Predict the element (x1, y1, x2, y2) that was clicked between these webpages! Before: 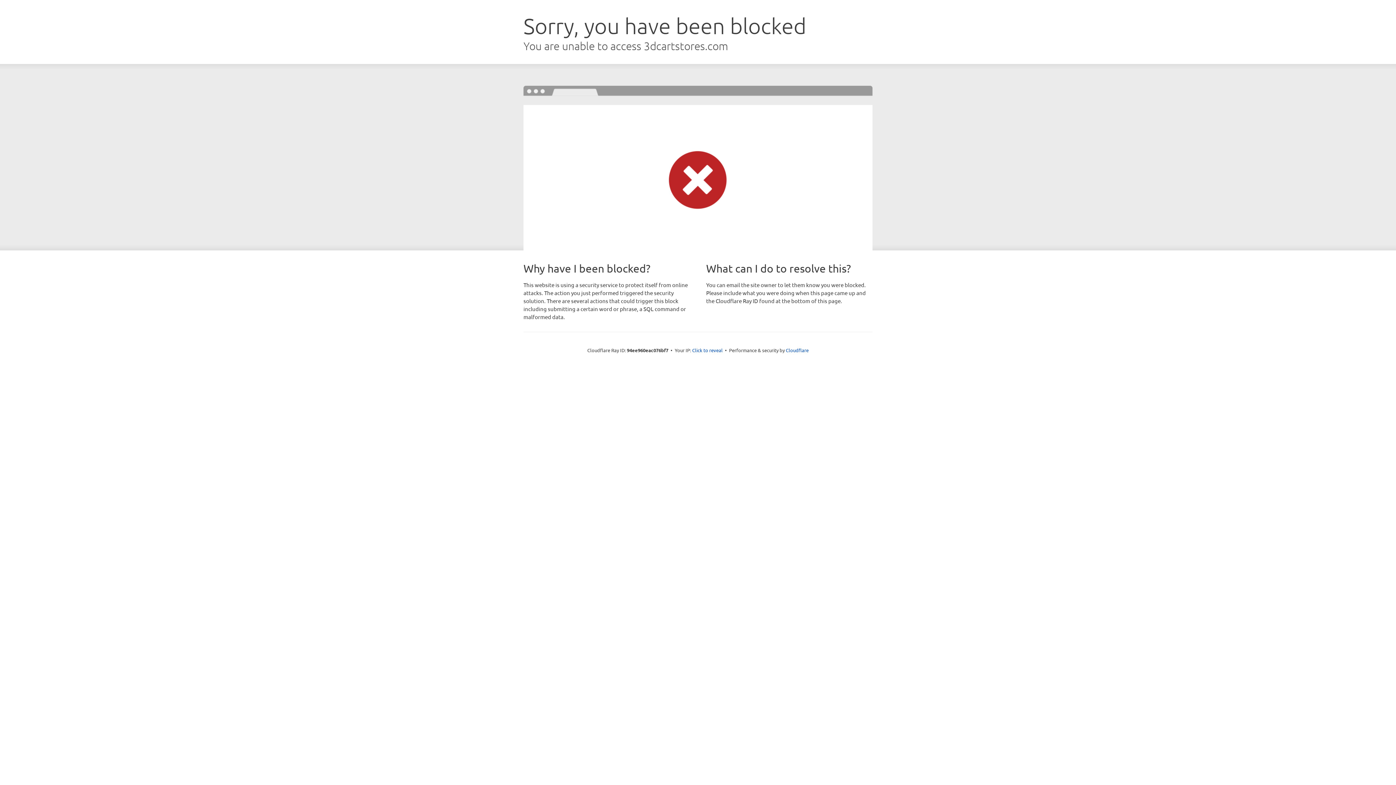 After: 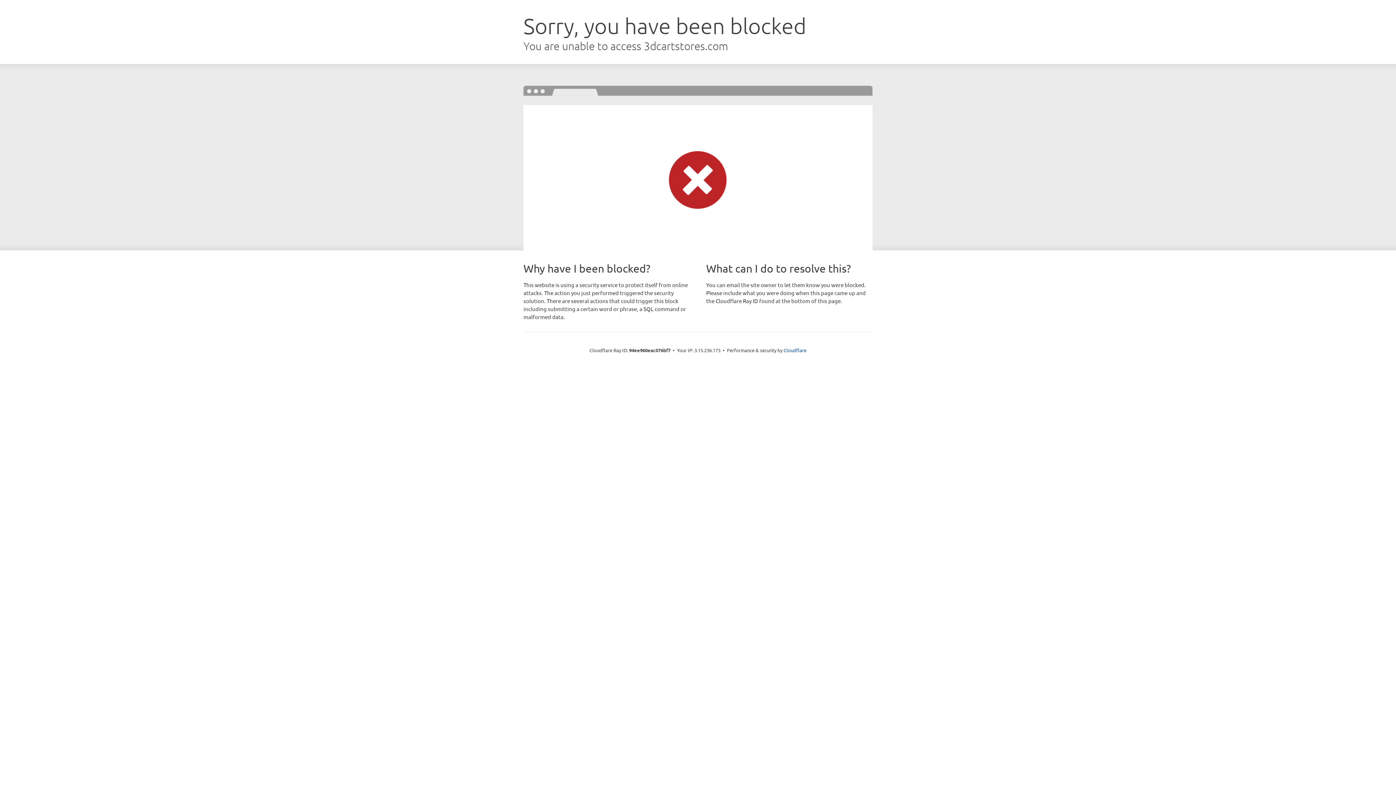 Action: bbox: (692, 346, 722, 353) label: Click to reveal